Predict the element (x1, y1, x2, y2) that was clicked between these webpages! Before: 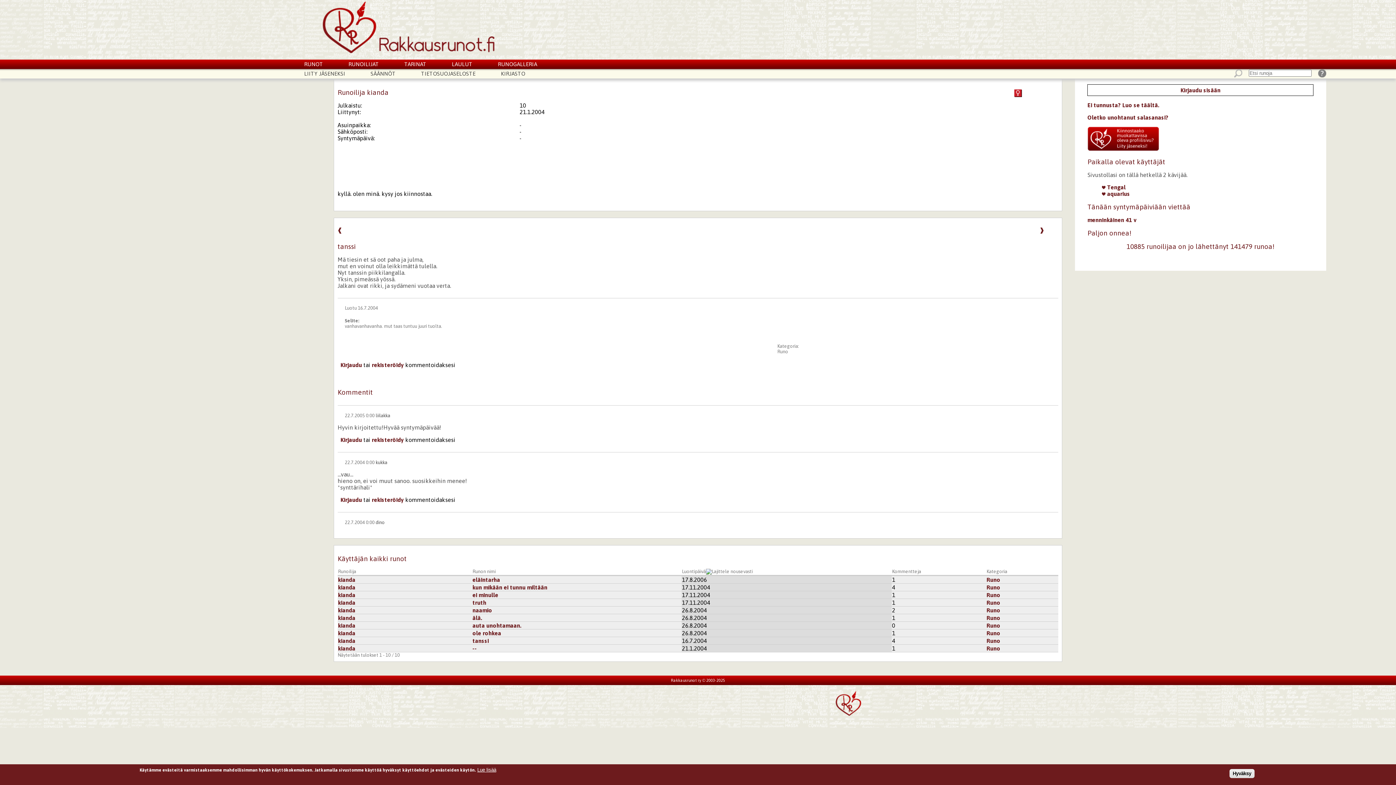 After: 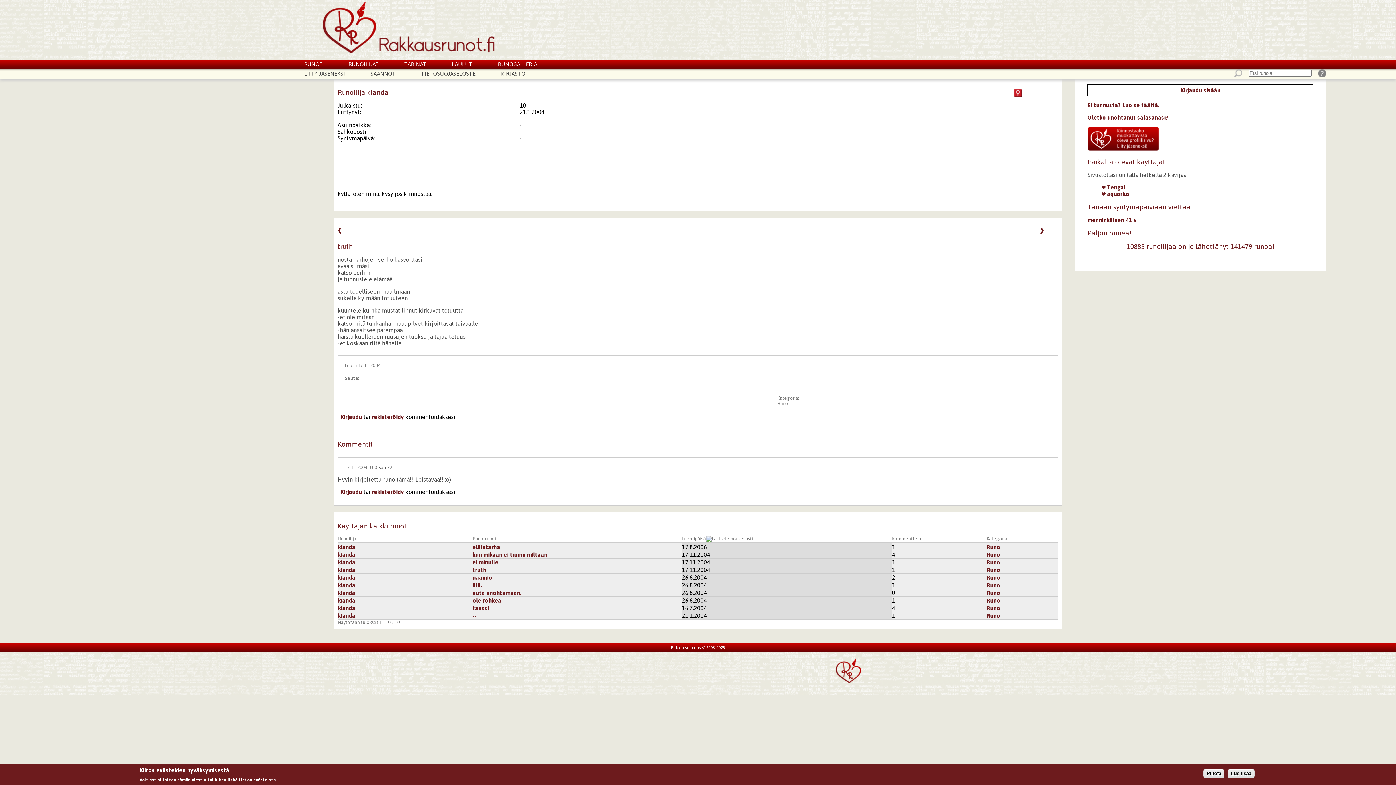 Action: bbox: (472, 599, 486, 606) label: truth